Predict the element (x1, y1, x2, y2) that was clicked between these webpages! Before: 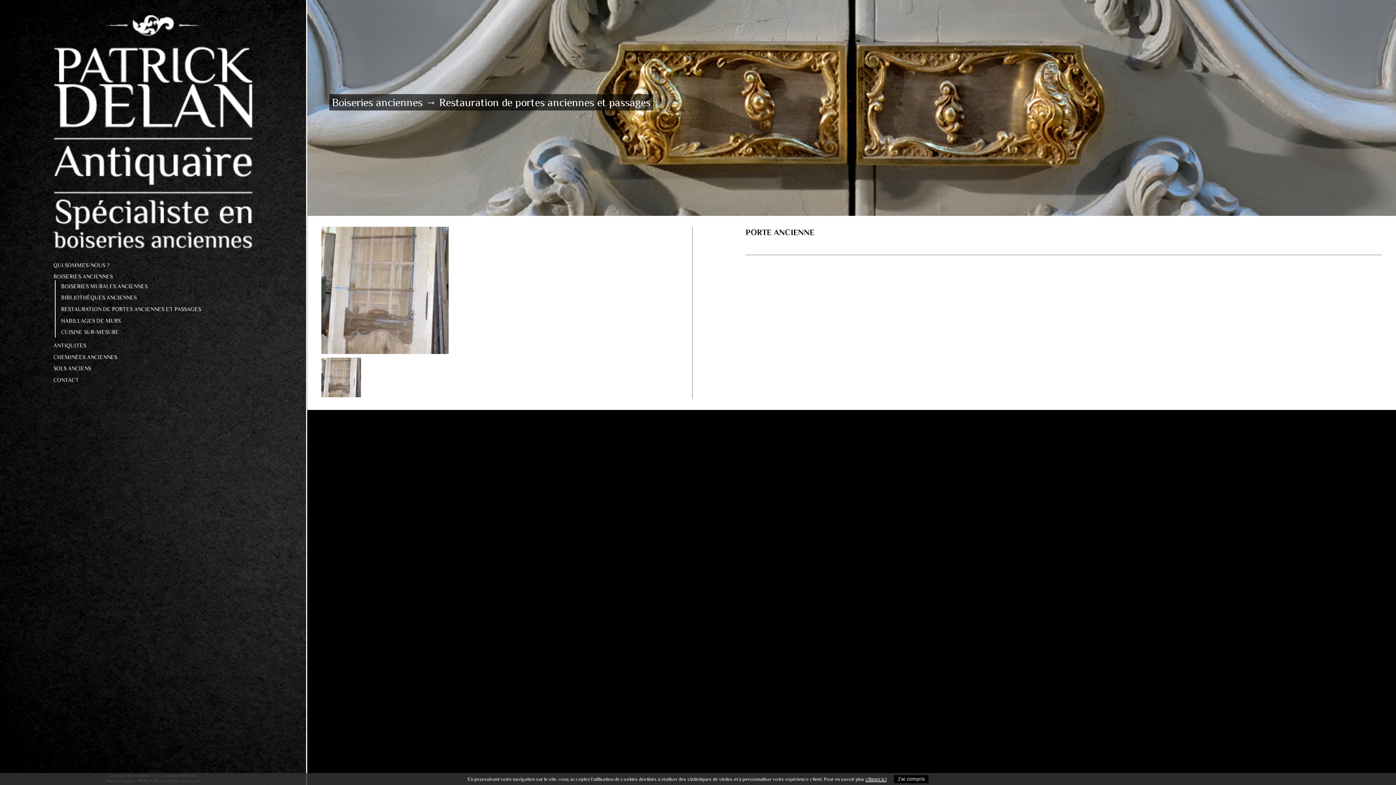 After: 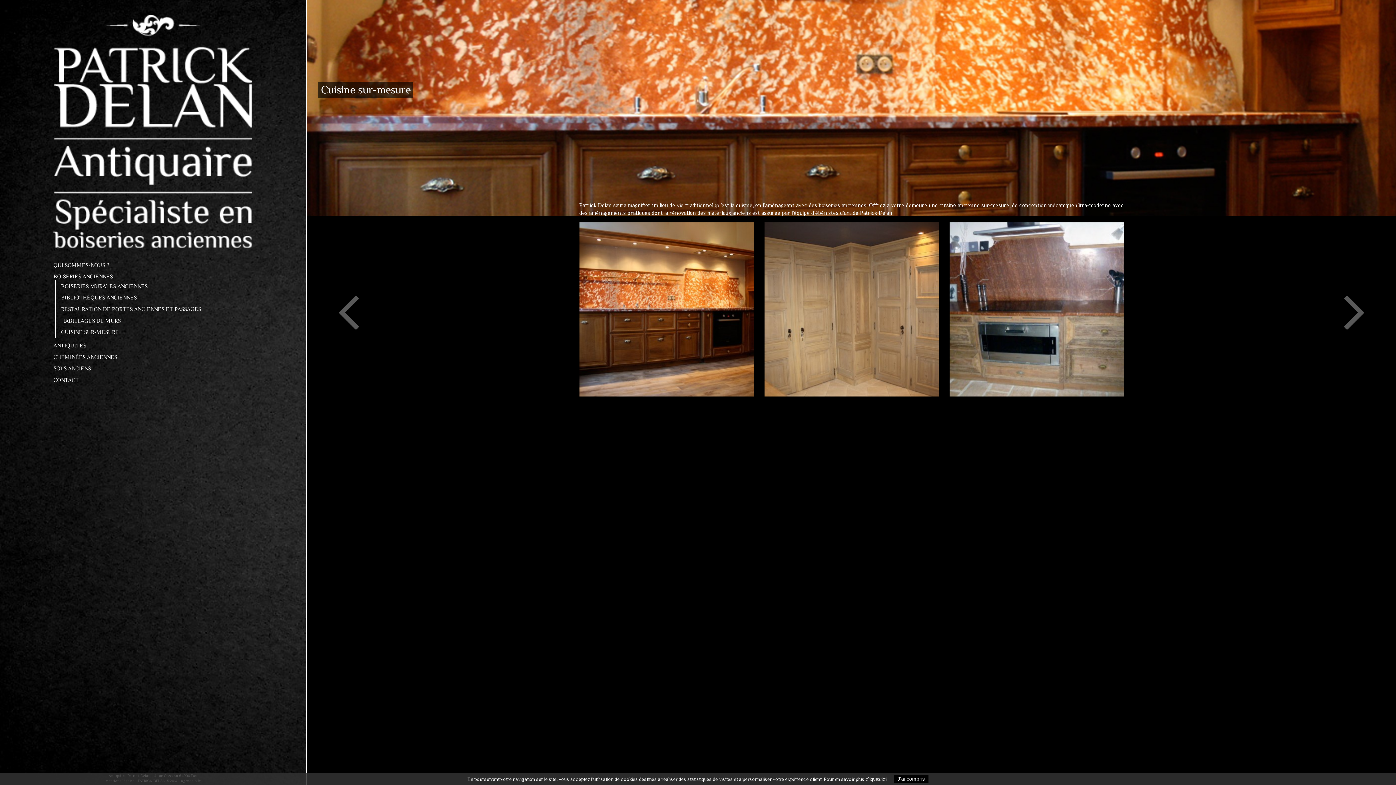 Action: label: CUISINE SUR-MESURE bbox: (61, 328, 252, 336)